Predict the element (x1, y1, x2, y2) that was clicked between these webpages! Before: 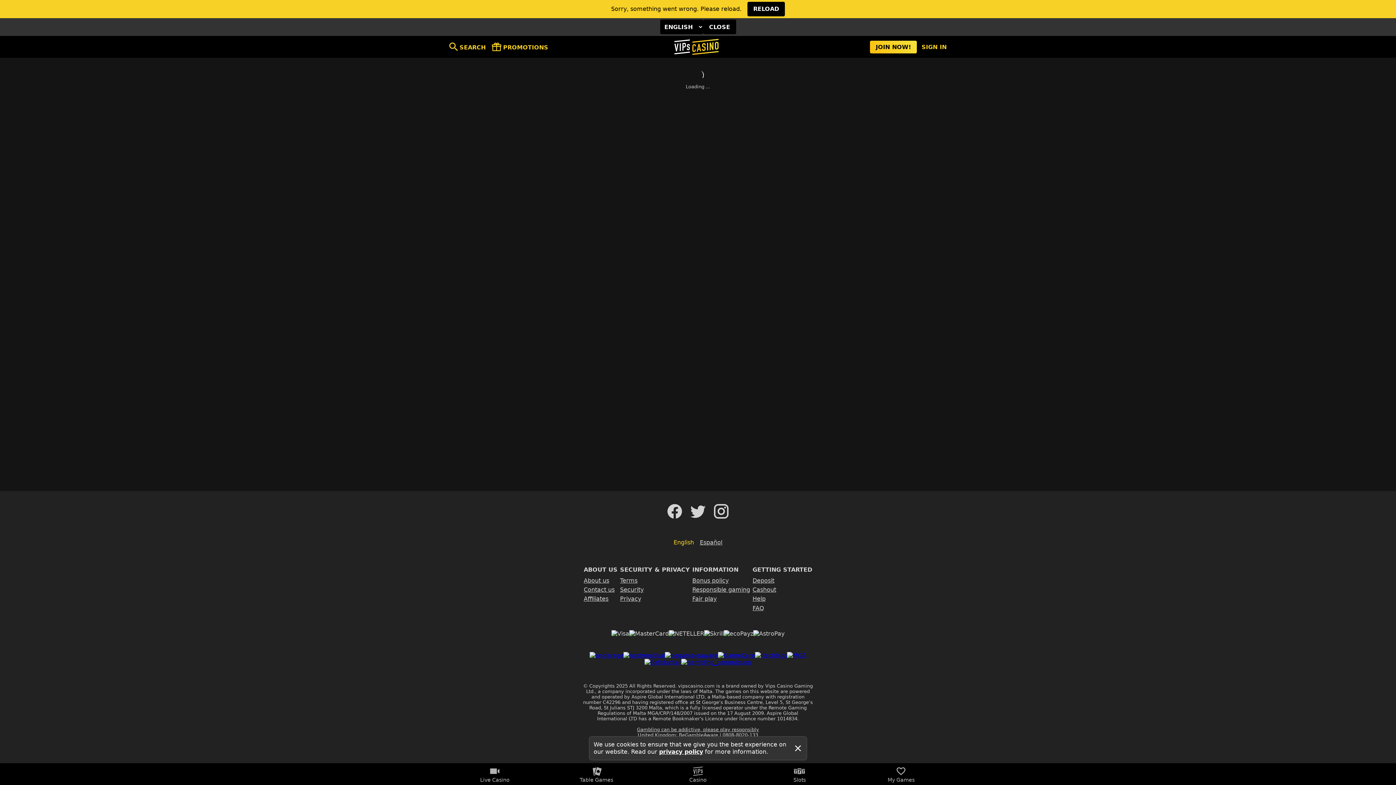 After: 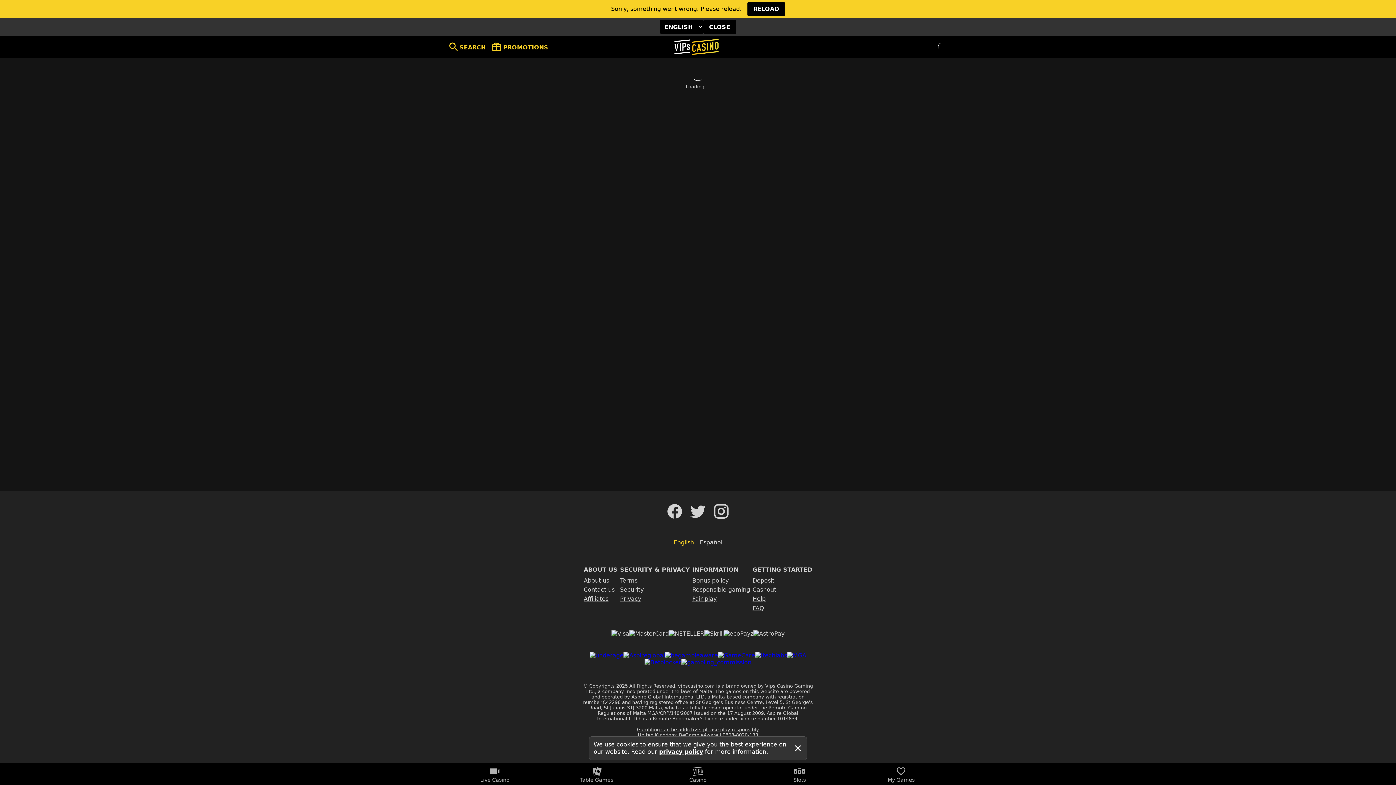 Action: label: JOIN NOW! bbox: (870, 40, 917, 53)